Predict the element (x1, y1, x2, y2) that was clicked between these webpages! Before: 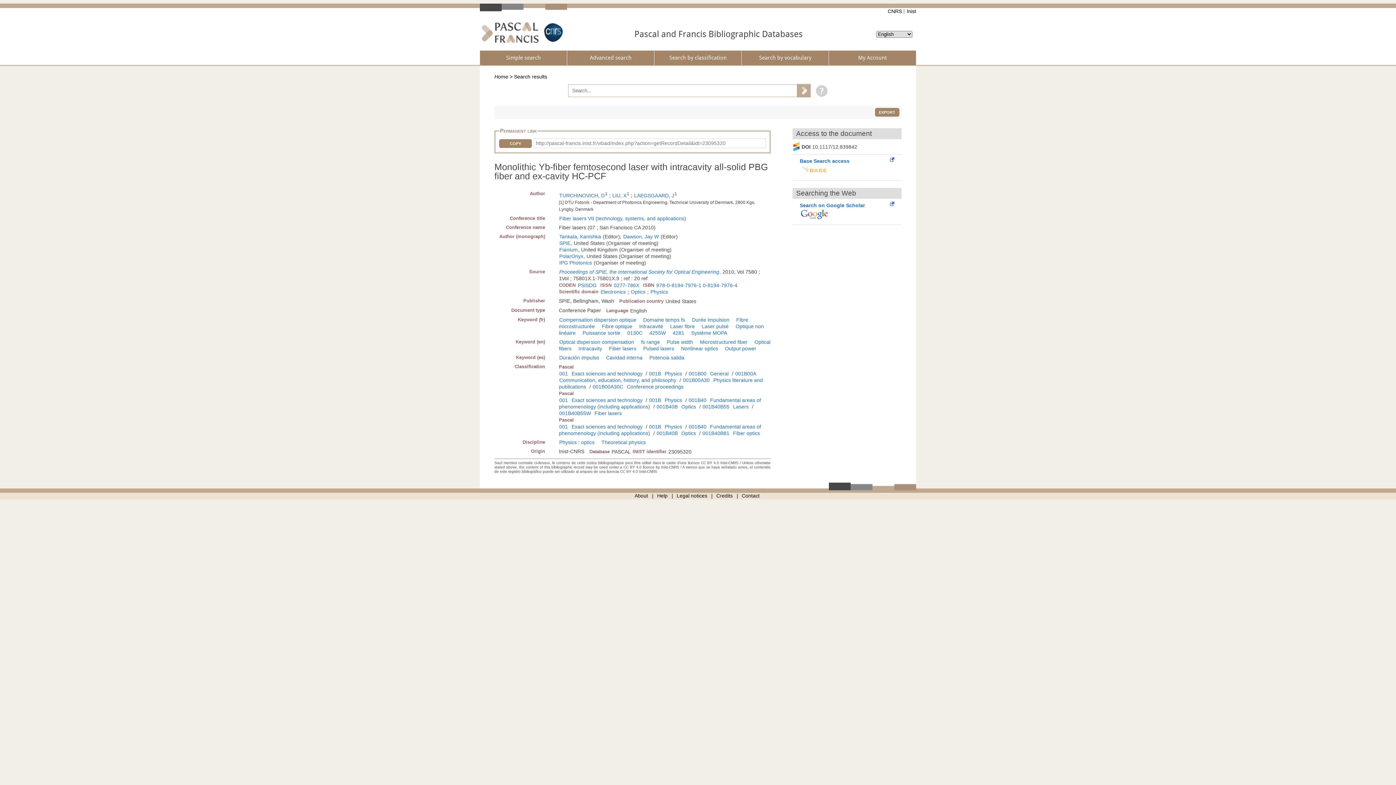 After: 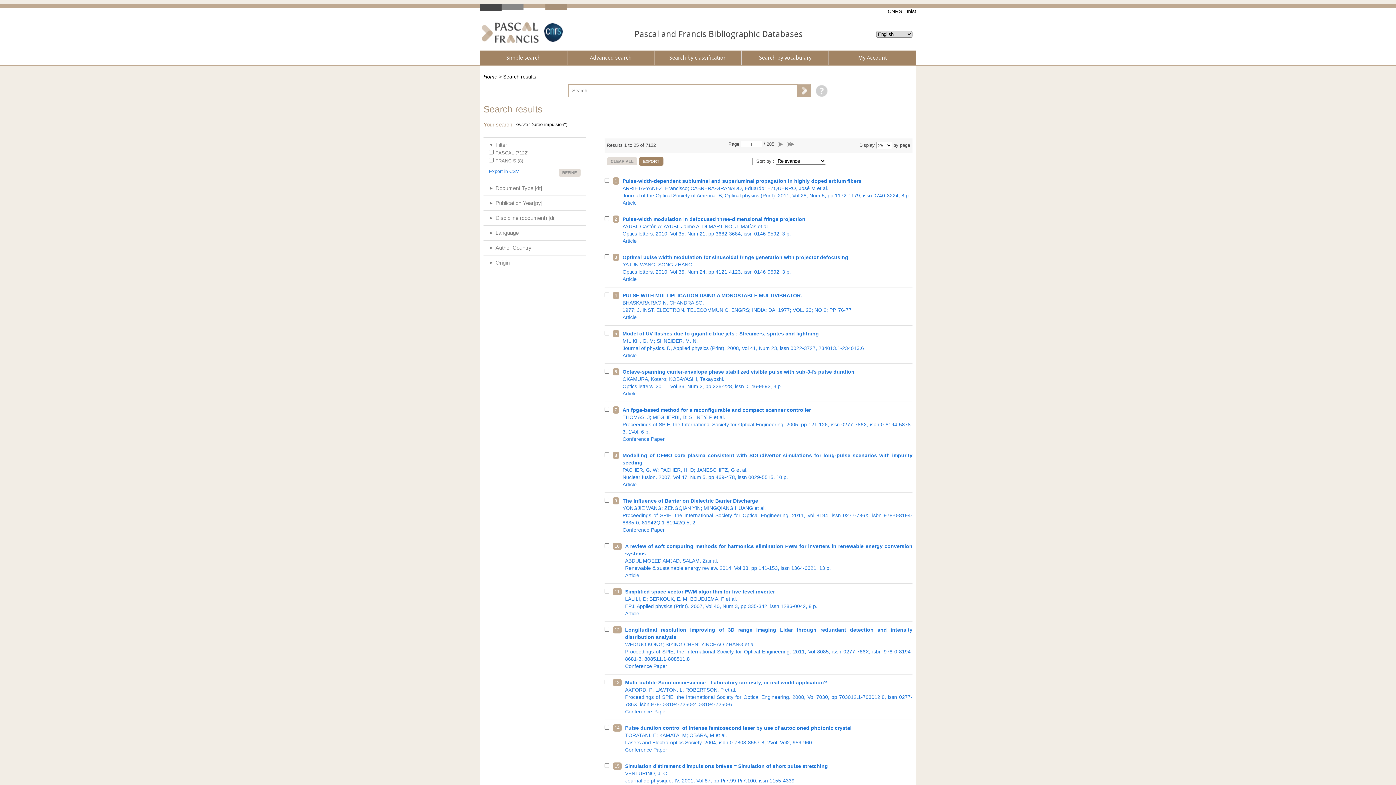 Action: bbox: (692, 317, 729, 322) label: Durée impulsion